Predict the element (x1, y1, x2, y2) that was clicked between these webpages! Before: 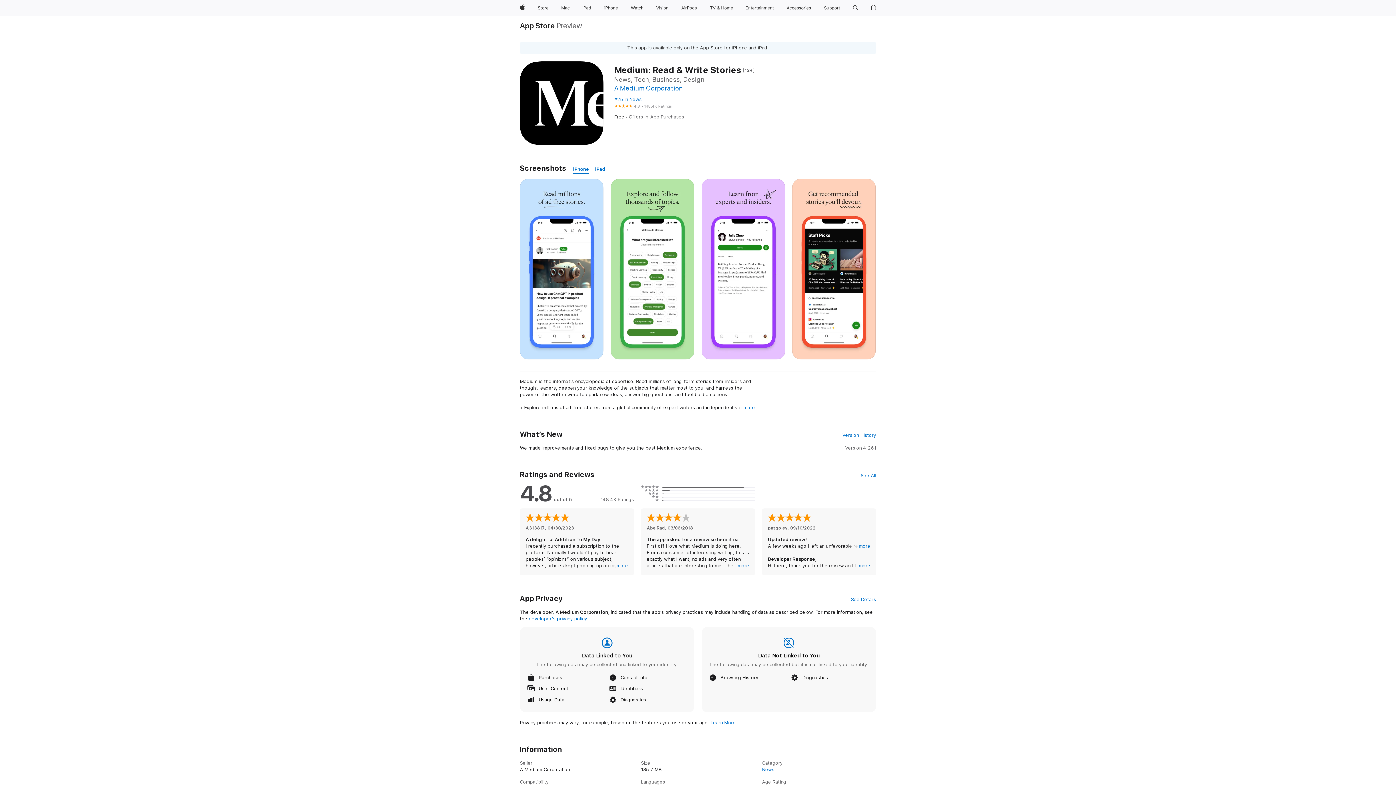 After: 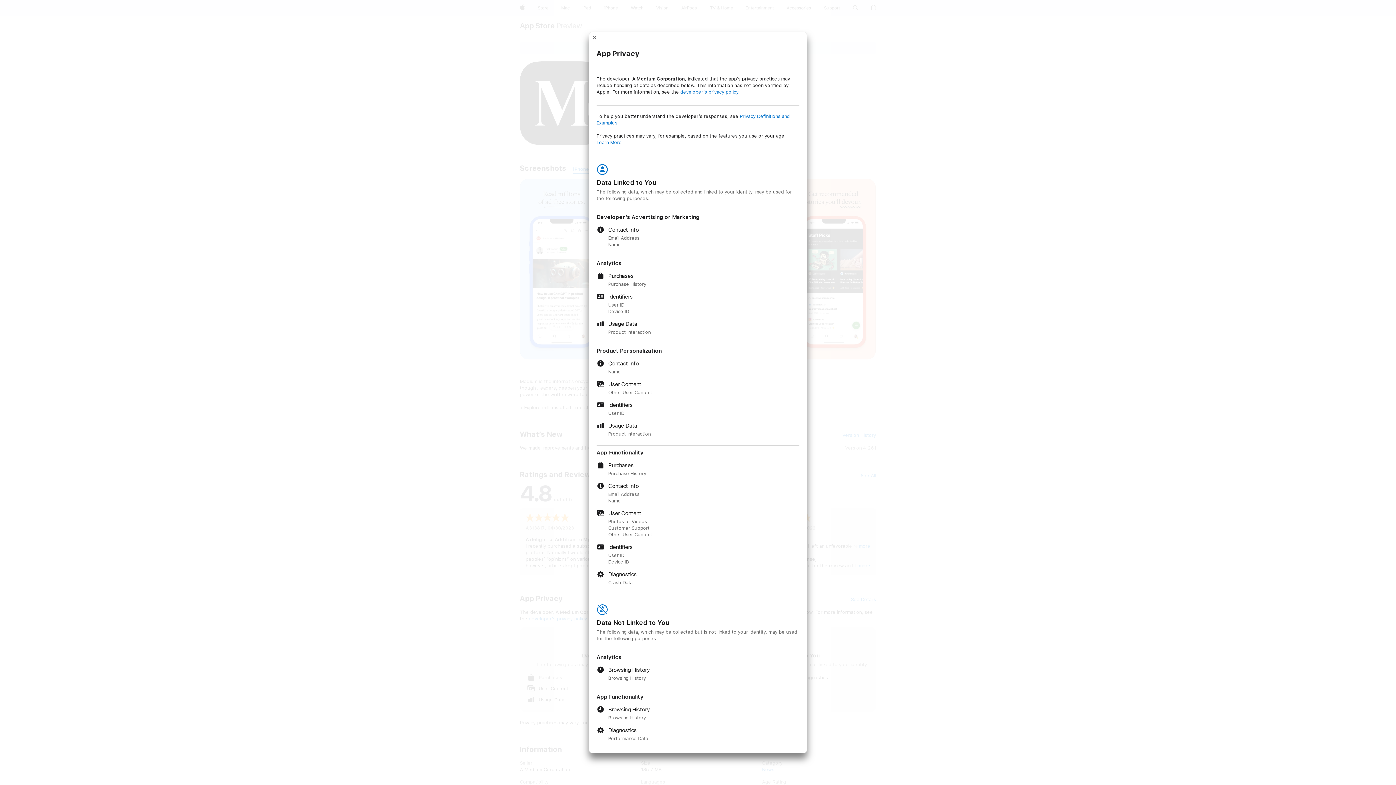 Action: bbox: (851, 596, 876, 603) label: See Details